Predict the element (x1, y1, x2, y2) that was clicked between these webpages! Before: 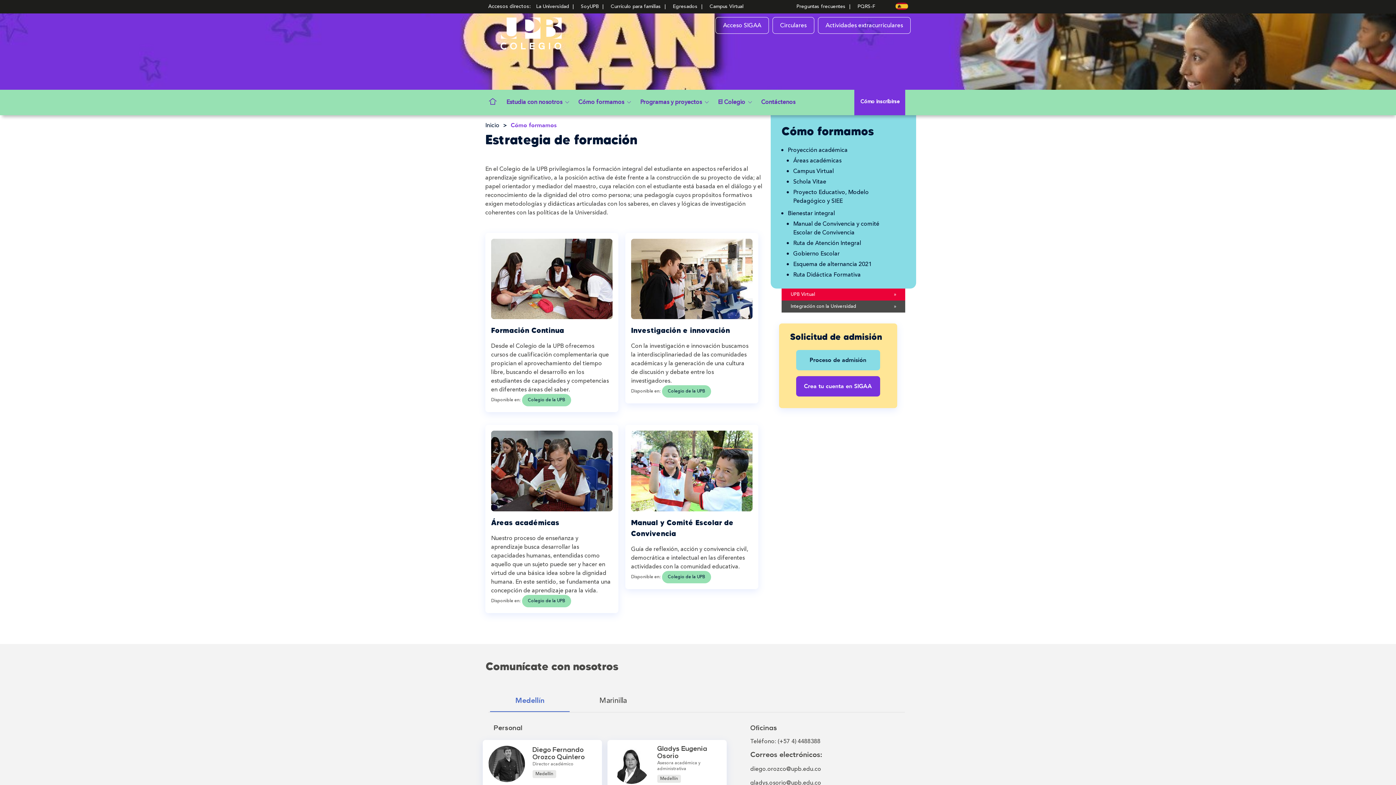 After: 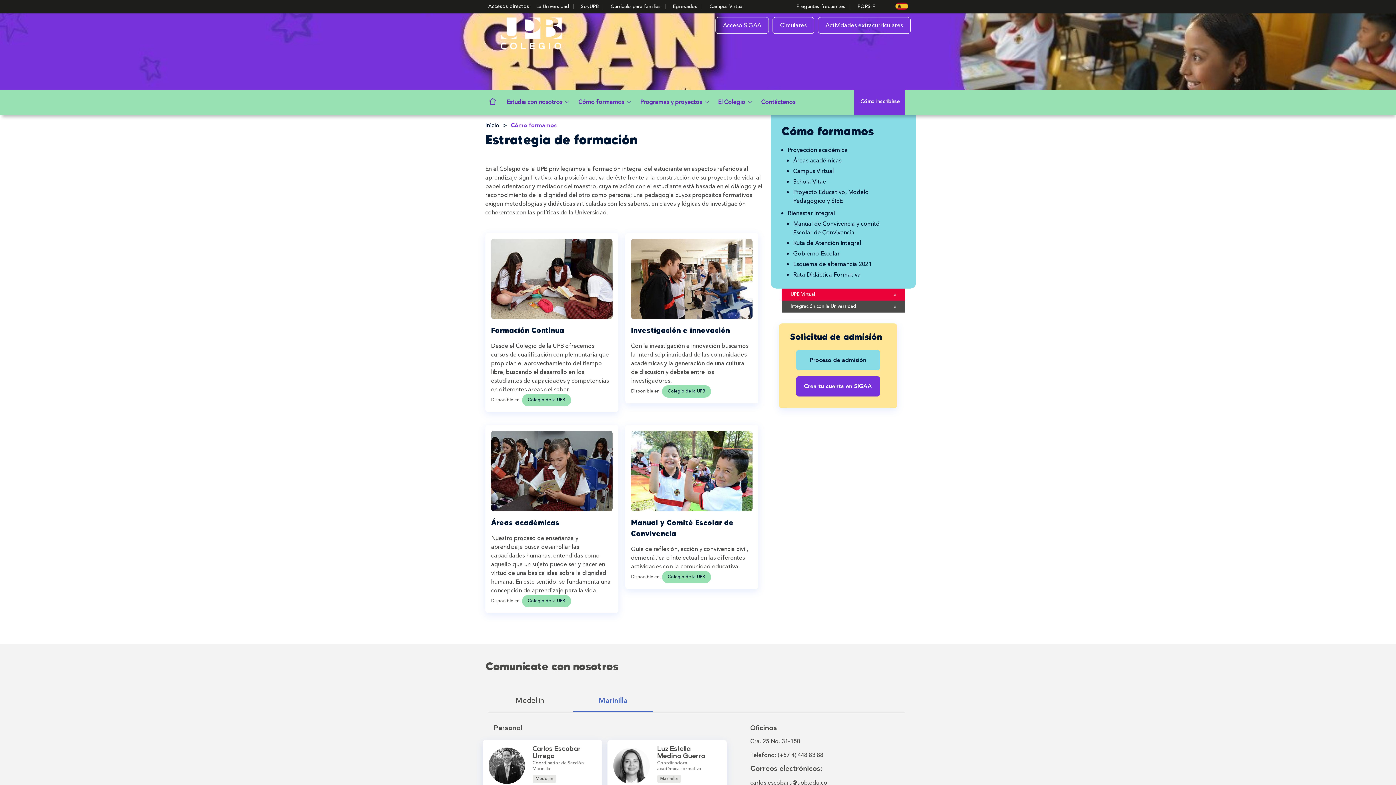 Action: bbox: (573, 690, 653, 711) label: Marinilla